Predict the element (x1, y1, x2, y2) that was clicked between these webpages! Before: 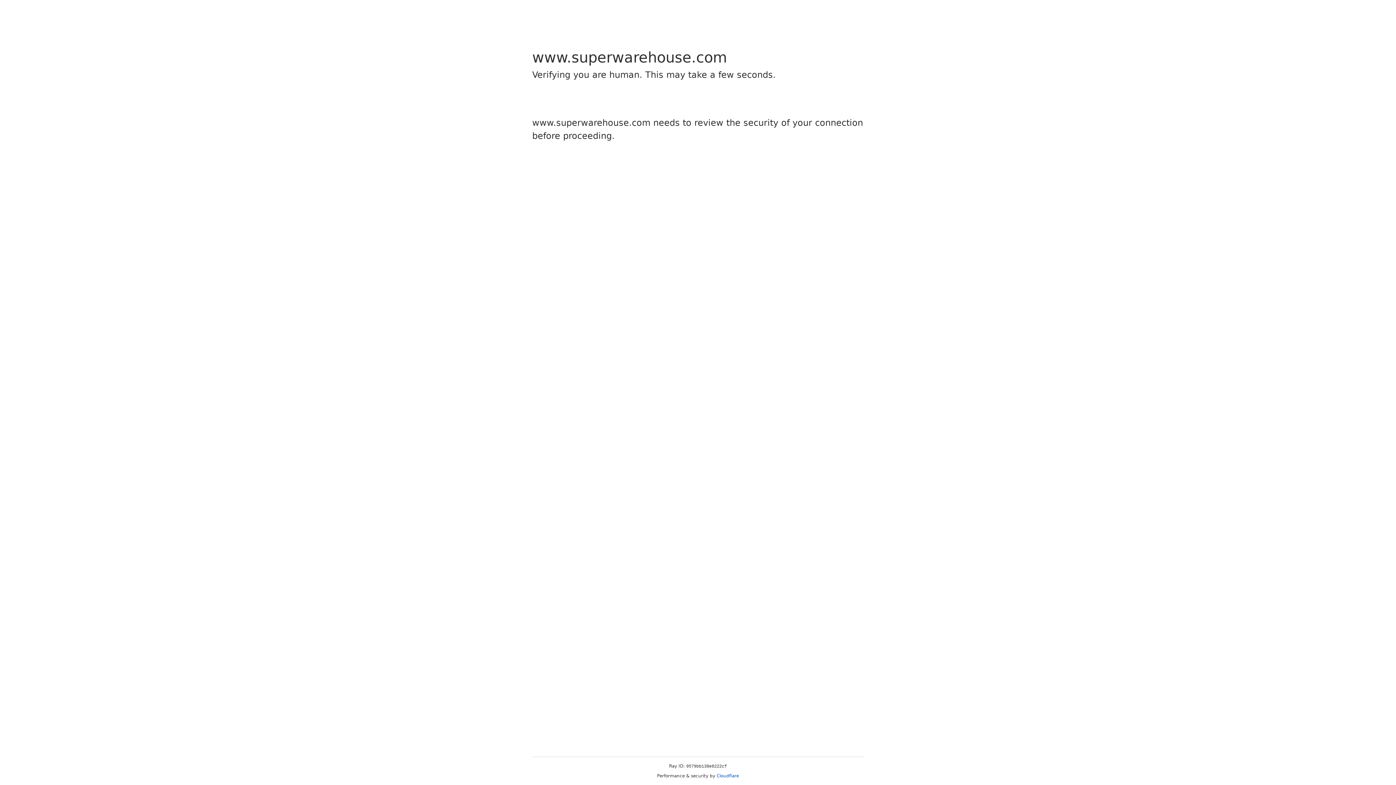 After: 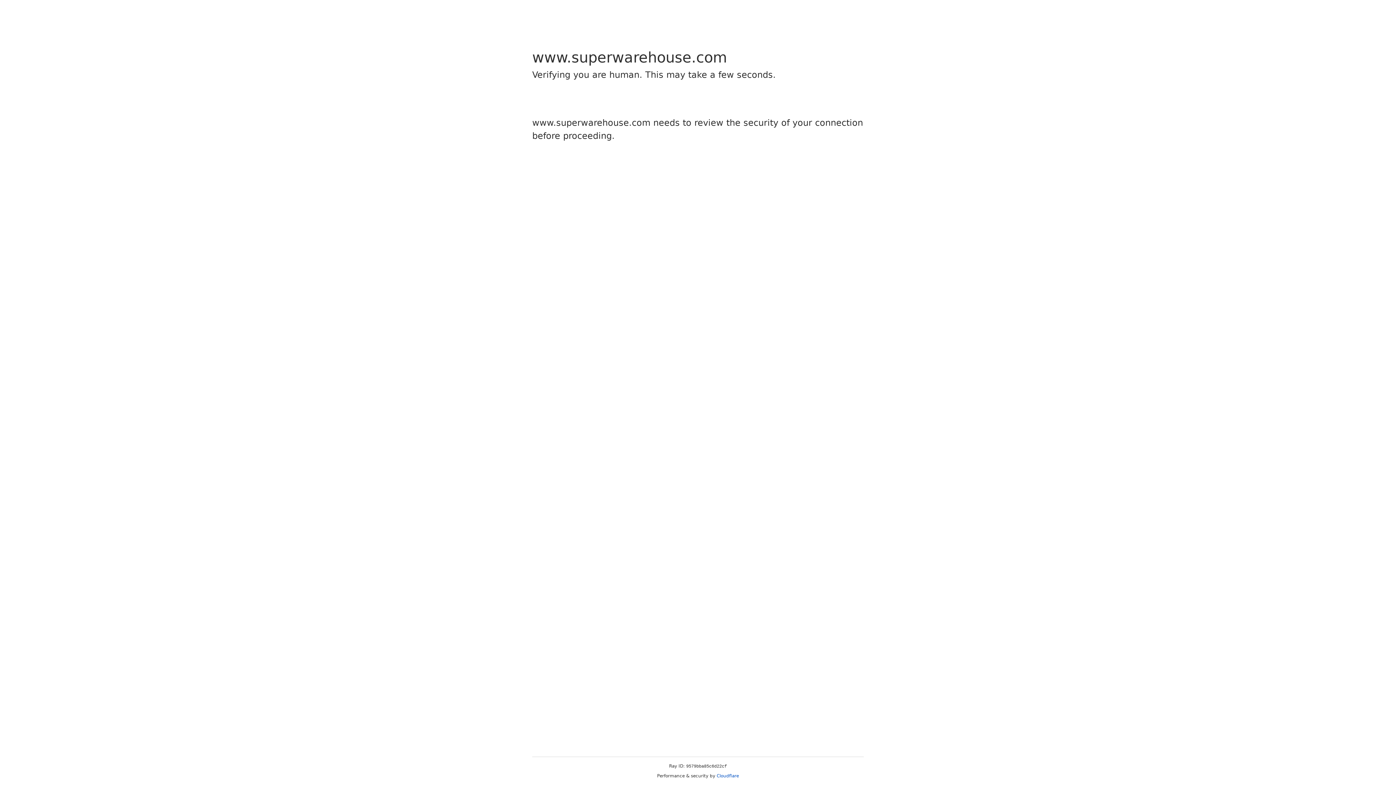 Action: bbox: (716, 773, 739, 778) label: Cloudflare